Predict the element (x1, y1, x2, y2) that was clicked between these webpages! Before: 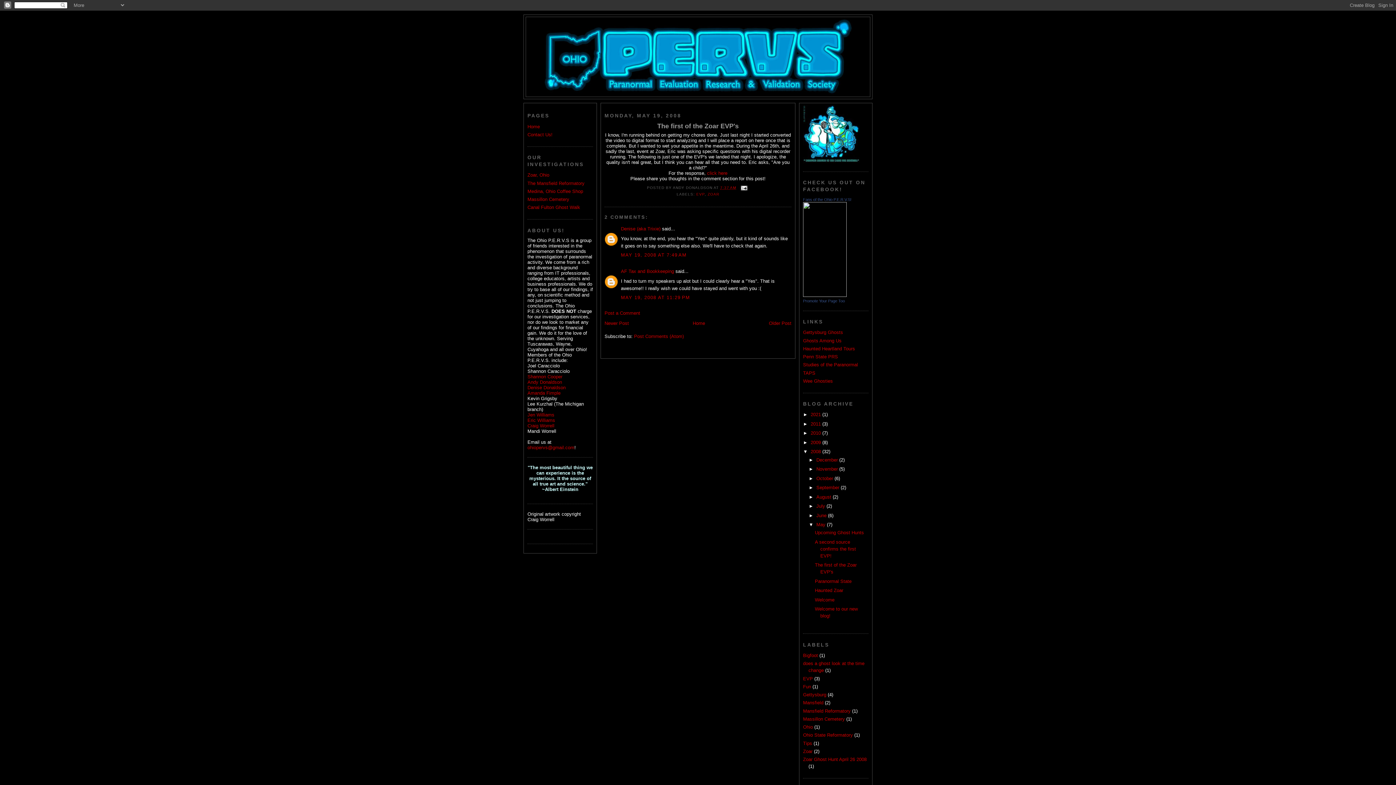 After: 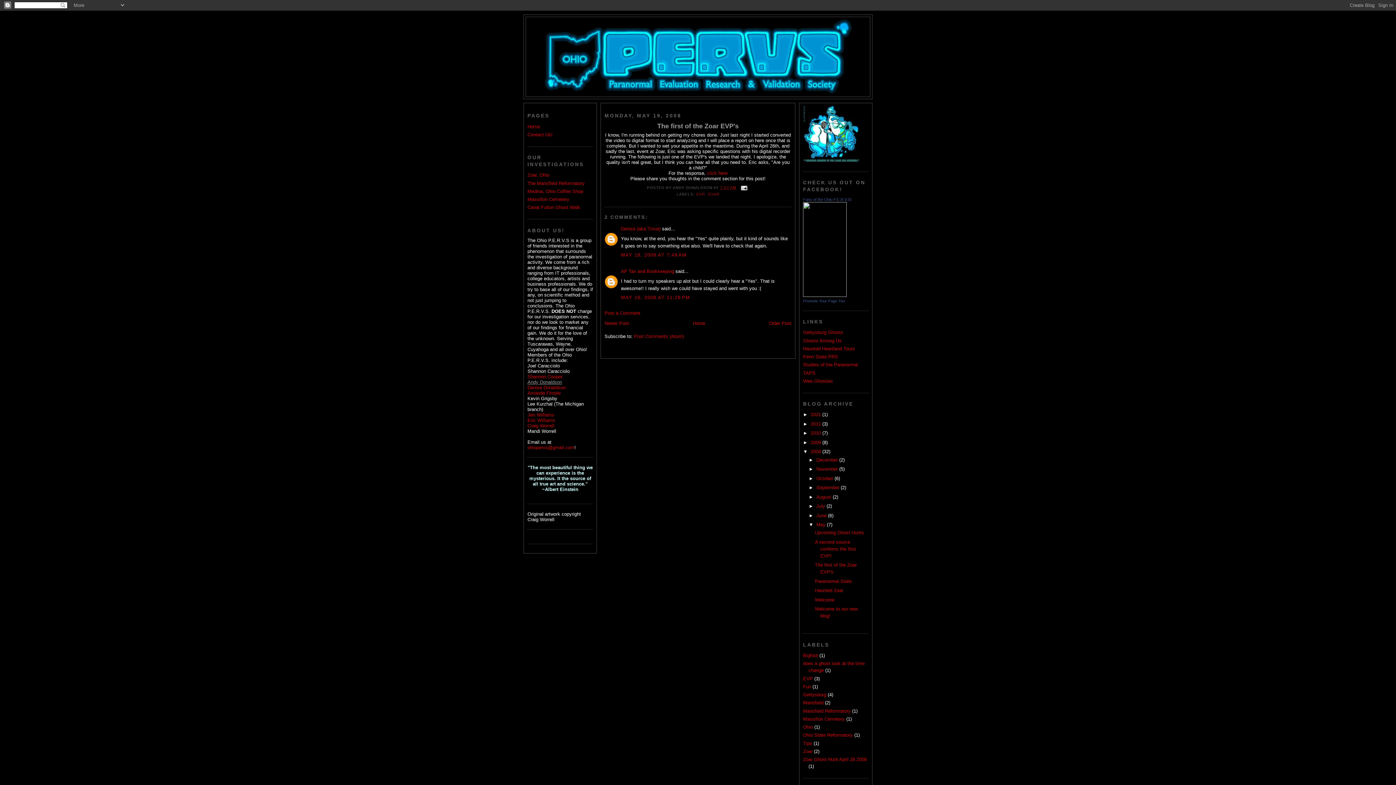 Action: bbox: (527, 379, 562, 385) label: Andy Donaldson